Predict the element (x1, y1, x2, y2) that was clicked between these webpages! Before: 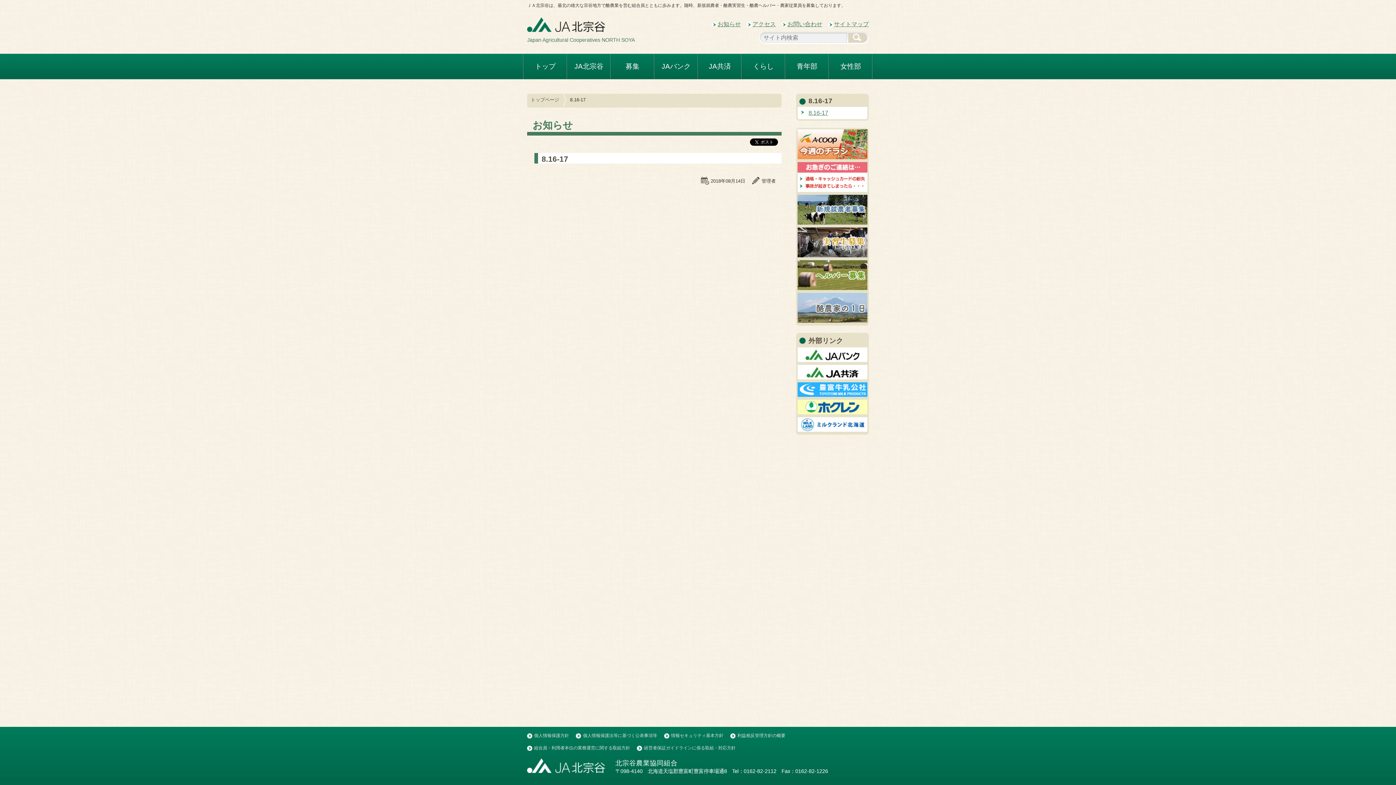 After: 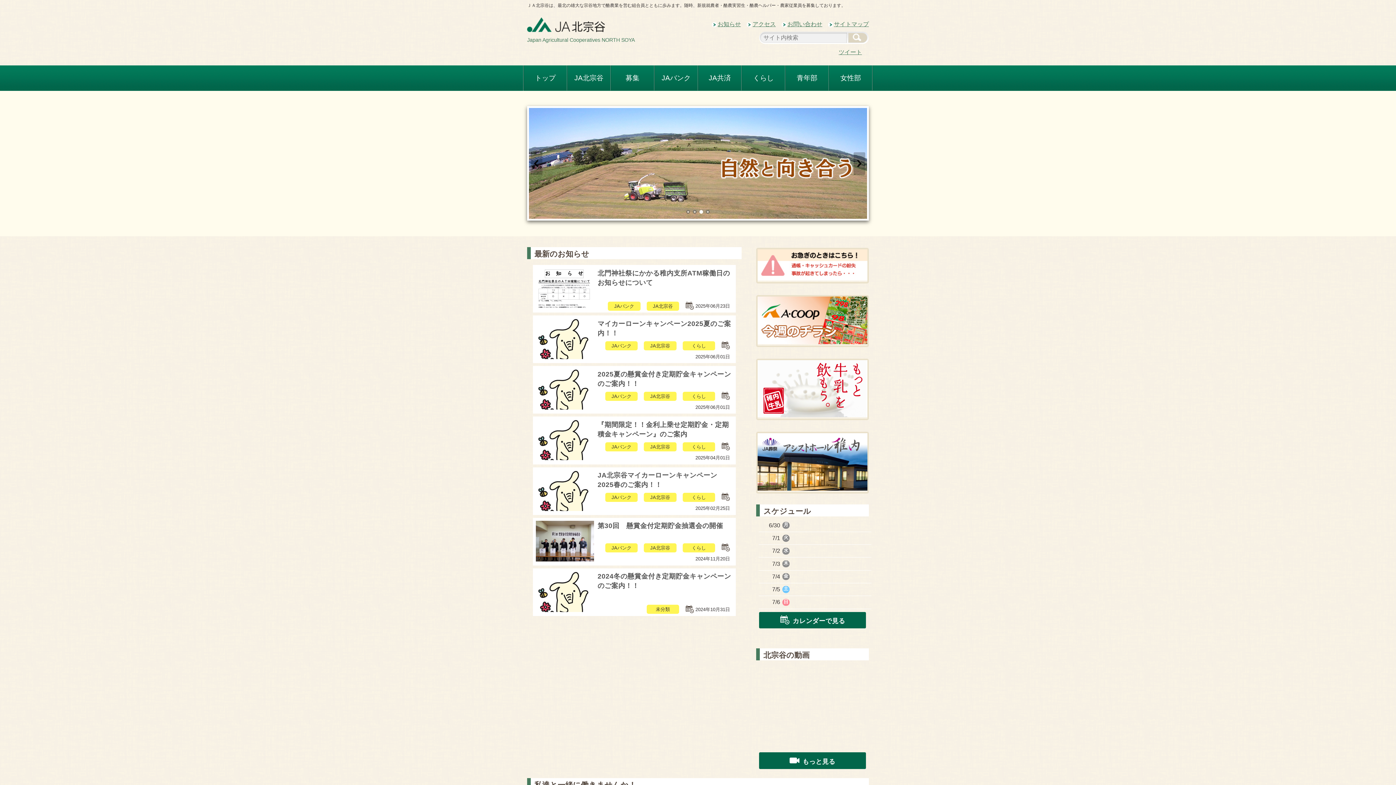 Action: label: JA北宗谷　トップページ bbox: (527, 17, 605, 32)